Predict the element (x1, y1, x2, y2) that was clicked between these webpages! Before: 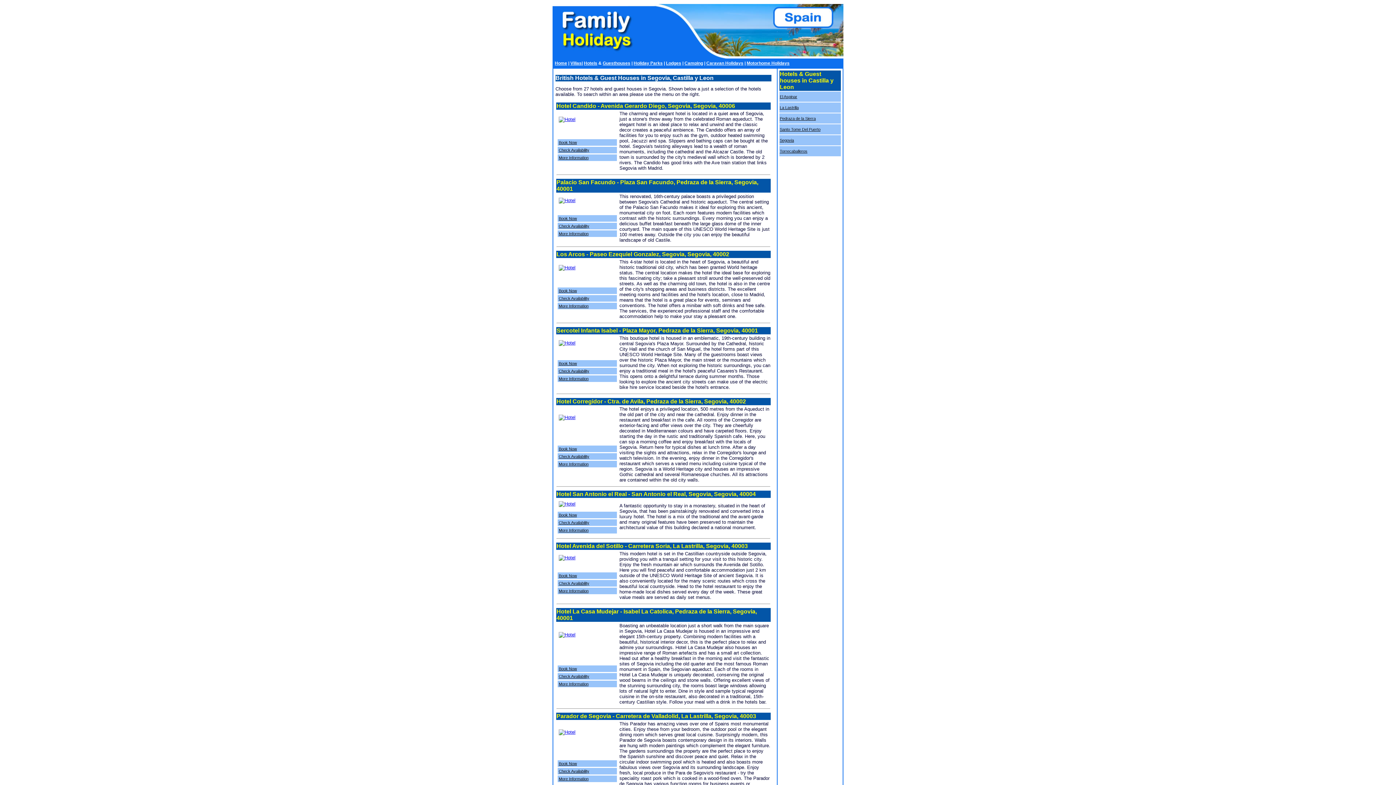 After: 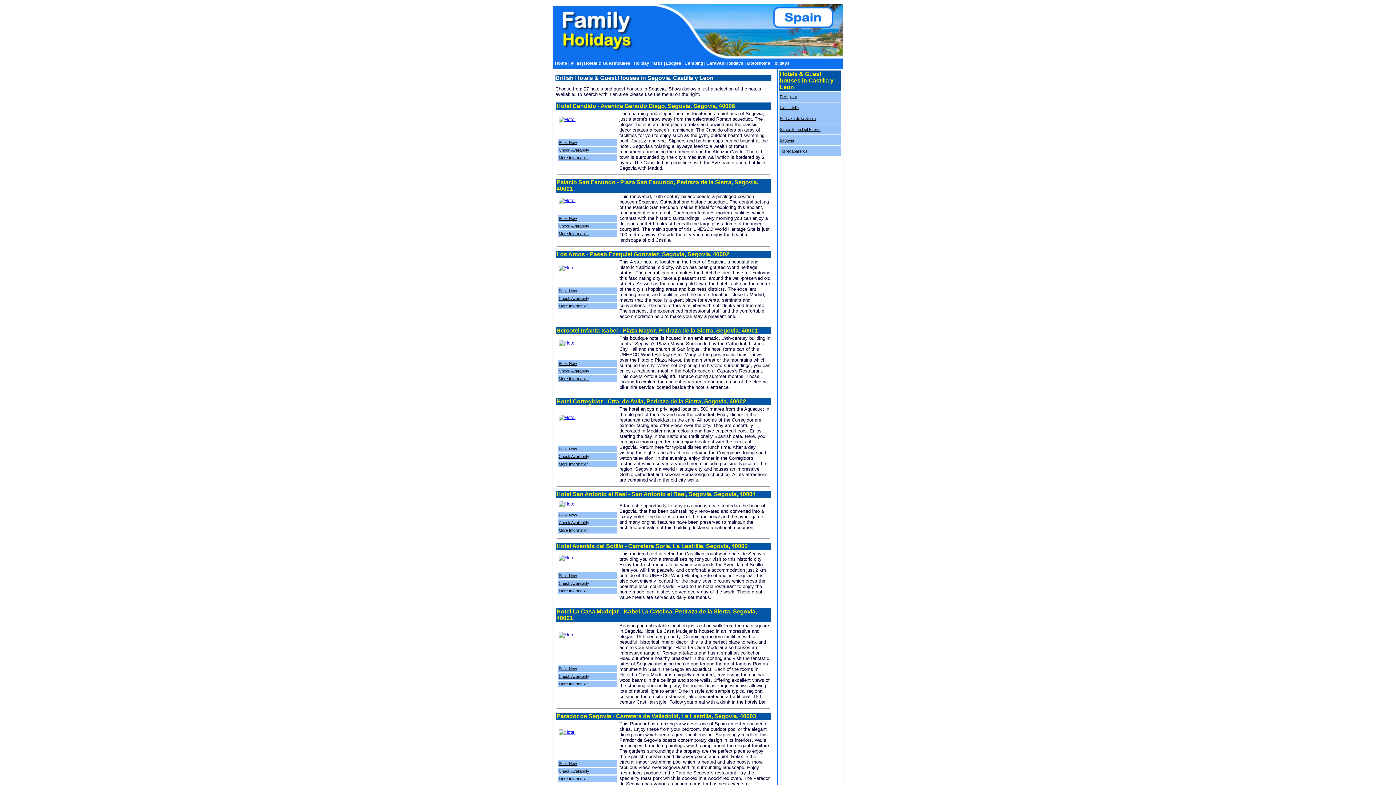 Action: bbox: (558, 197, 575, 203)